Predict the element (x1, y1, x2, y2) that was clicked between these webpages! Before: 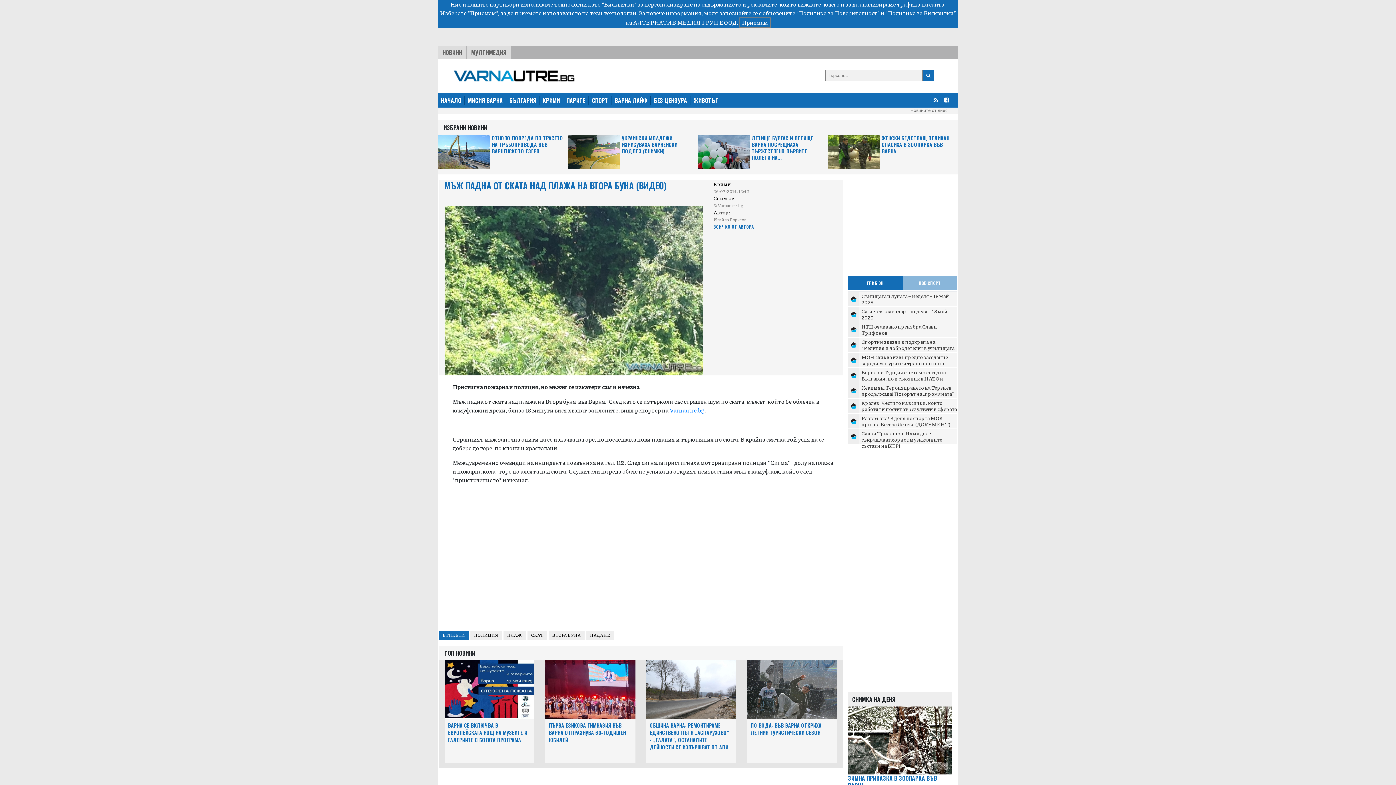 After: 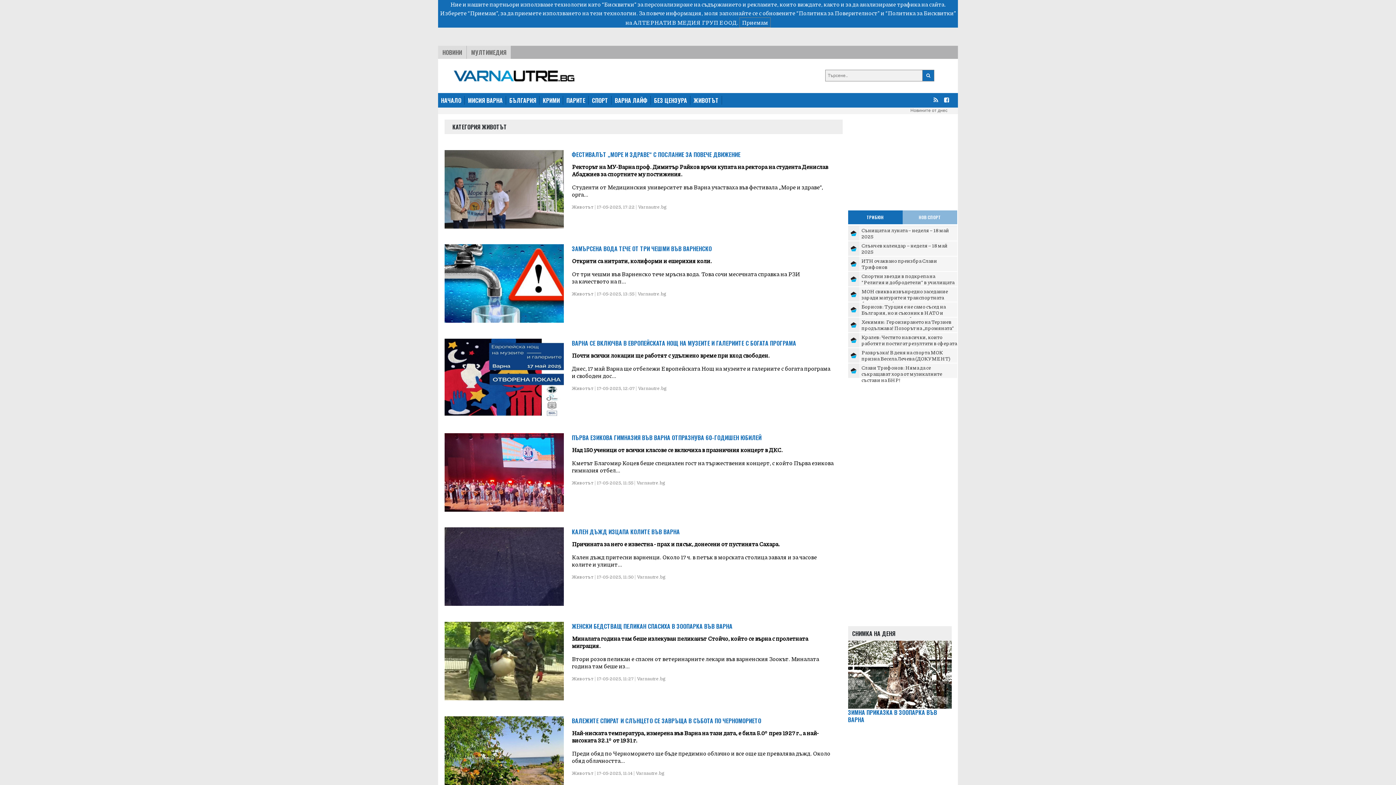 Action: label: ЖИВОТЪТ bbox: (690, 96, 721, 104)